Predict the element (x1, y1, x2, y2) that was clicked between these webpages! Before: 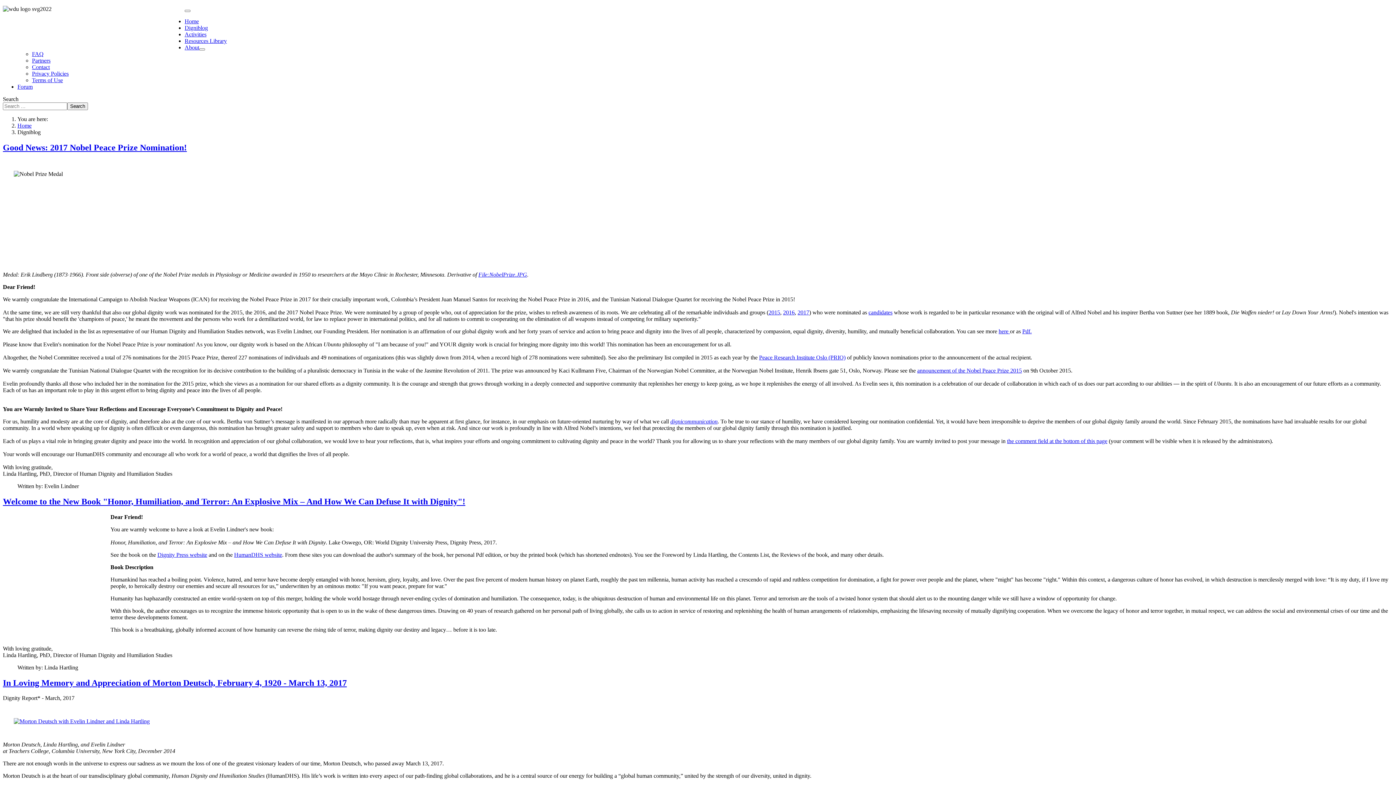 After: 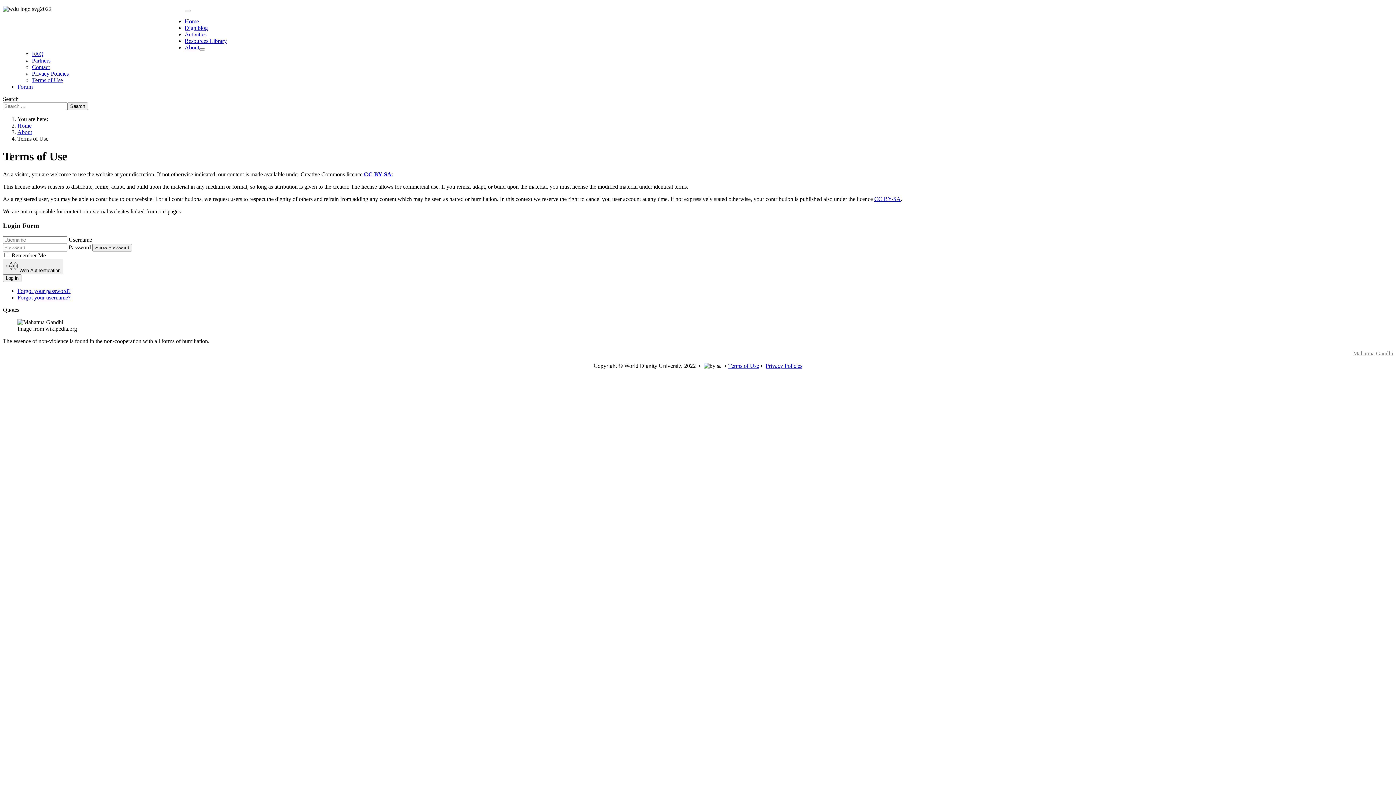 Action: bbox: (32, 77, 62, 83) label: Terms of Use